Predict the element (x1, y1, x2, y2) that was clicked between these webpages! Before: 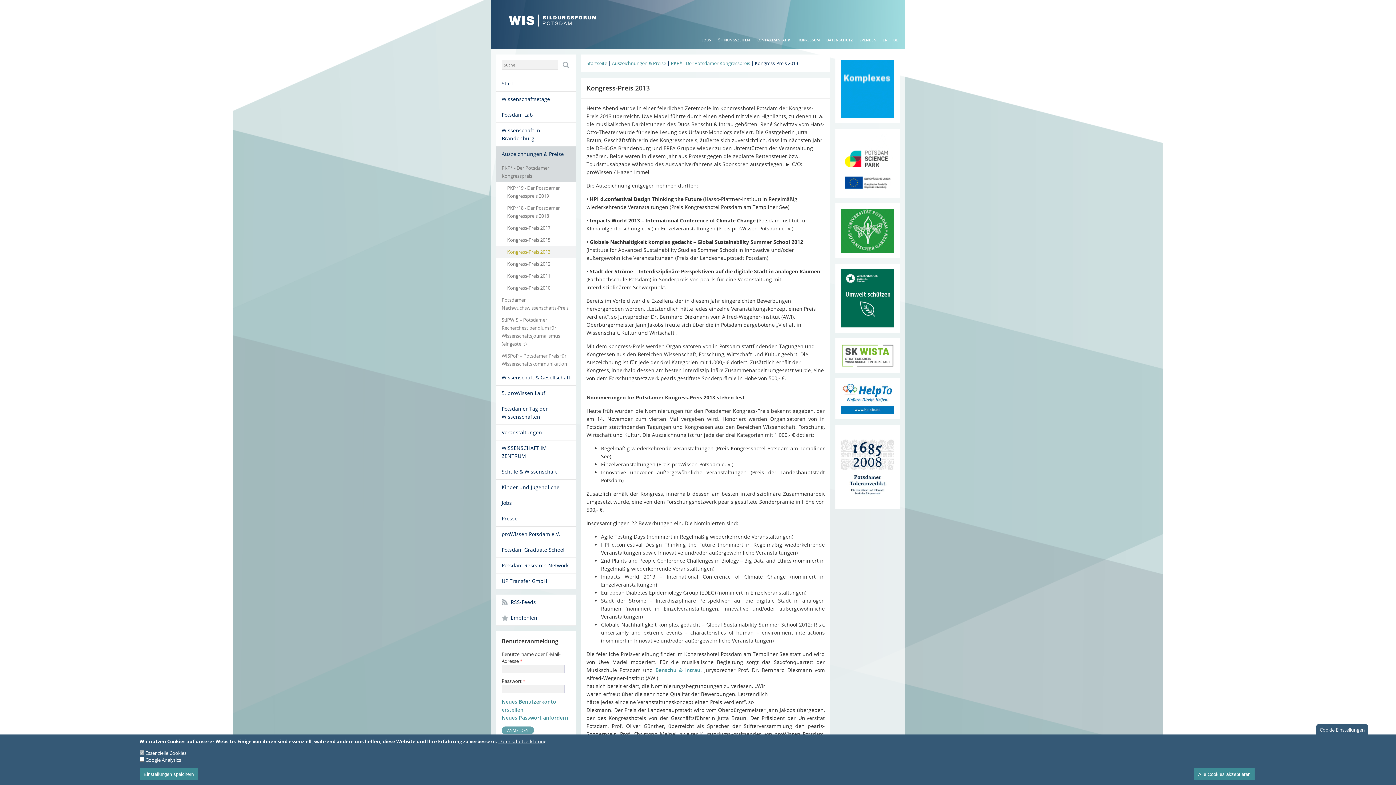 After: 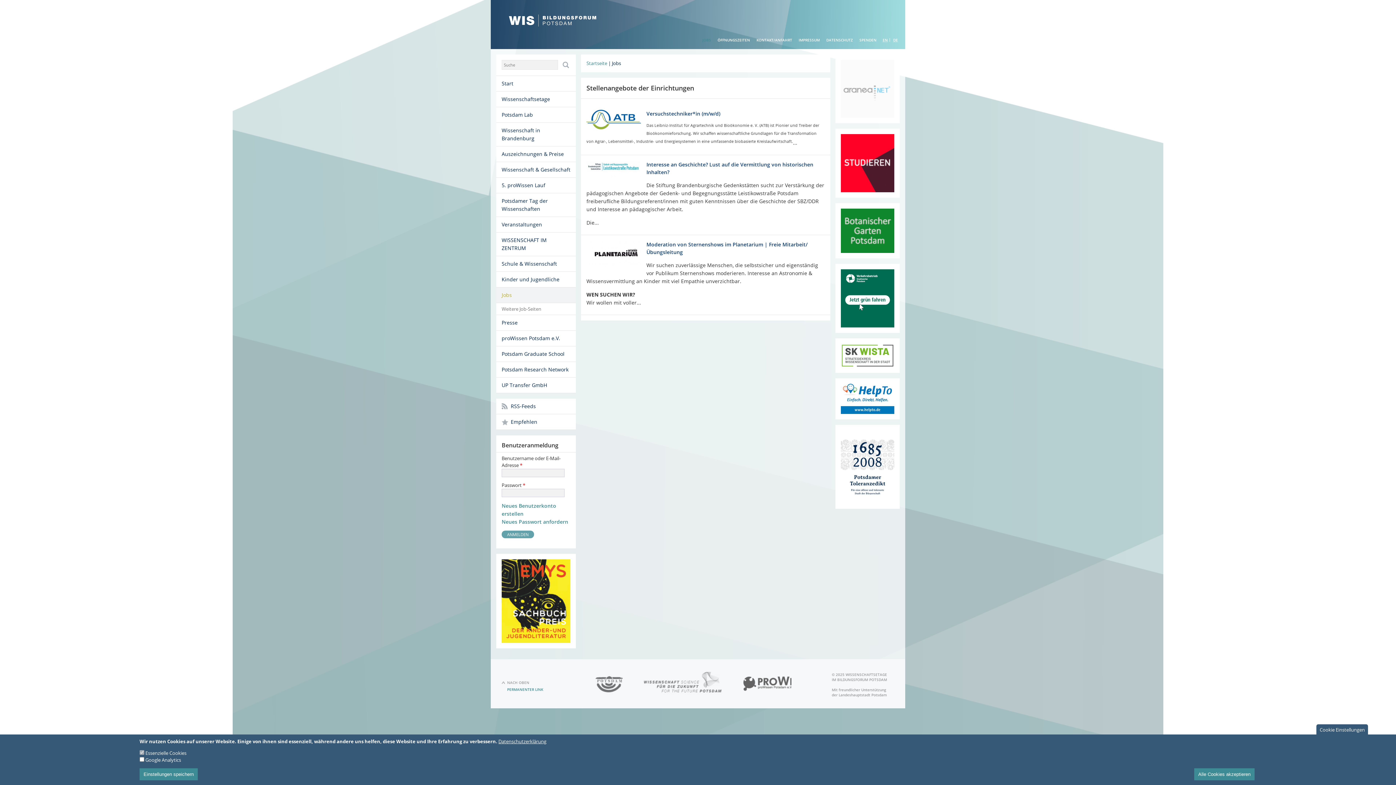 Action: bbox: (702, 37, 711, 42) label: JOBS